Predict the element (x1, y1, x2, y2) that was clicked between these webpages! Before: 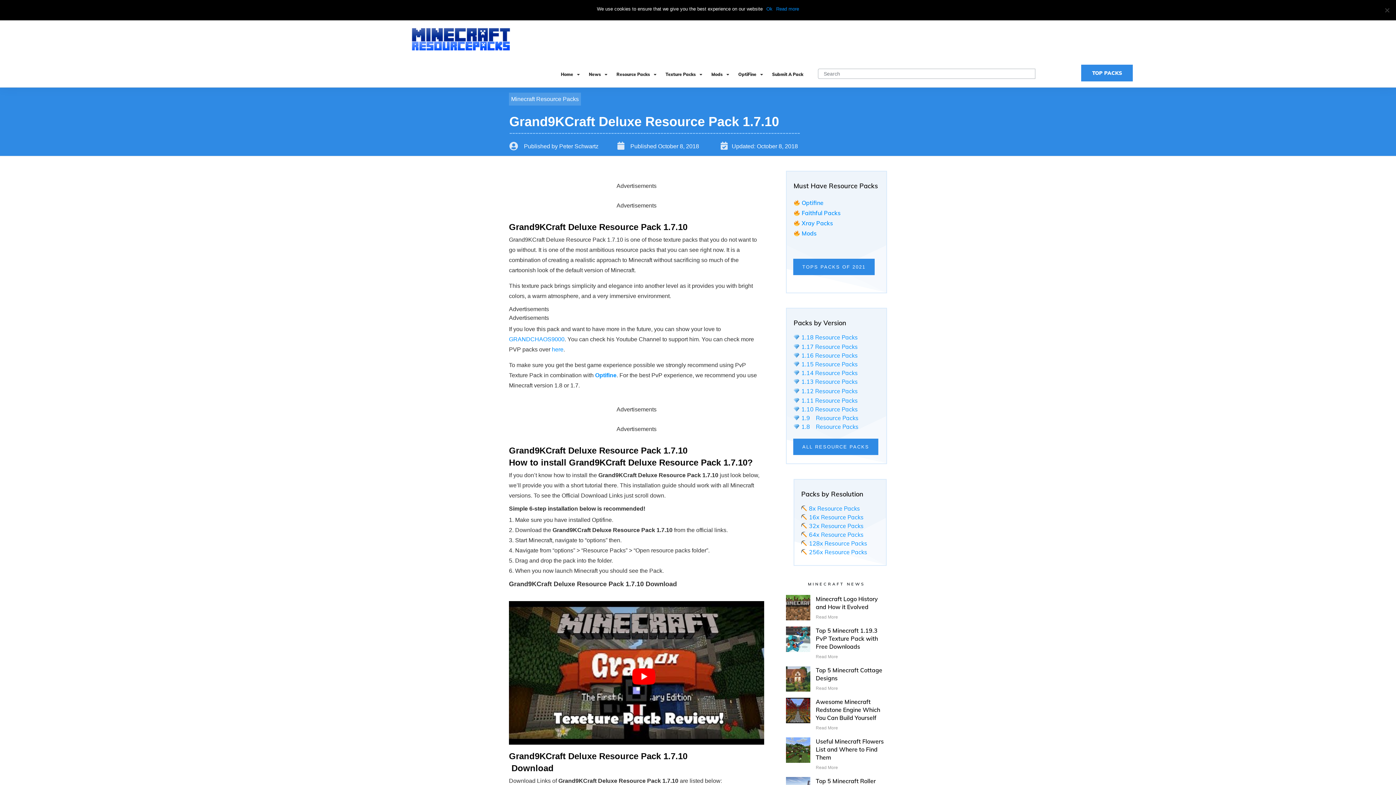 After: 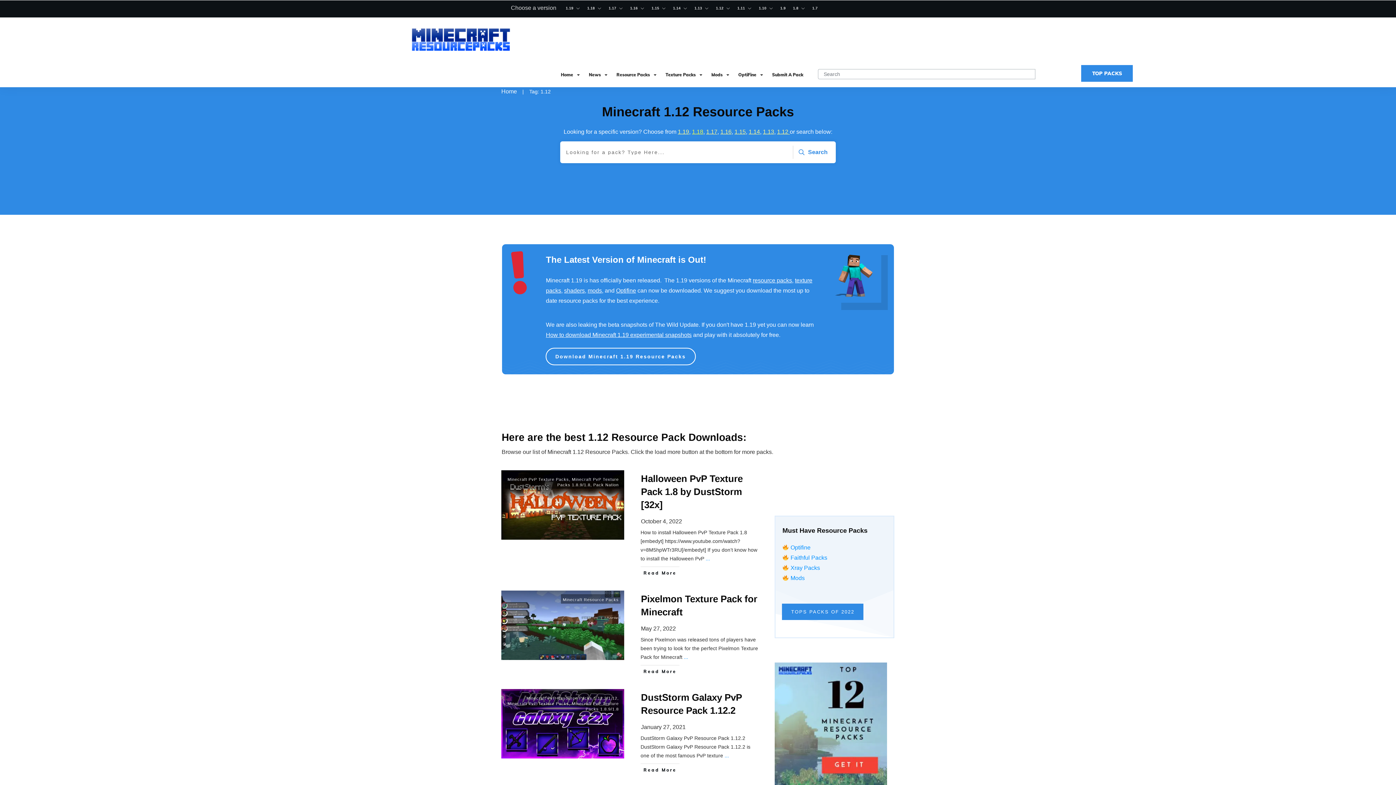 Action: label:  1.12 Resource Packs bbox: (793, 387, 857, 394)